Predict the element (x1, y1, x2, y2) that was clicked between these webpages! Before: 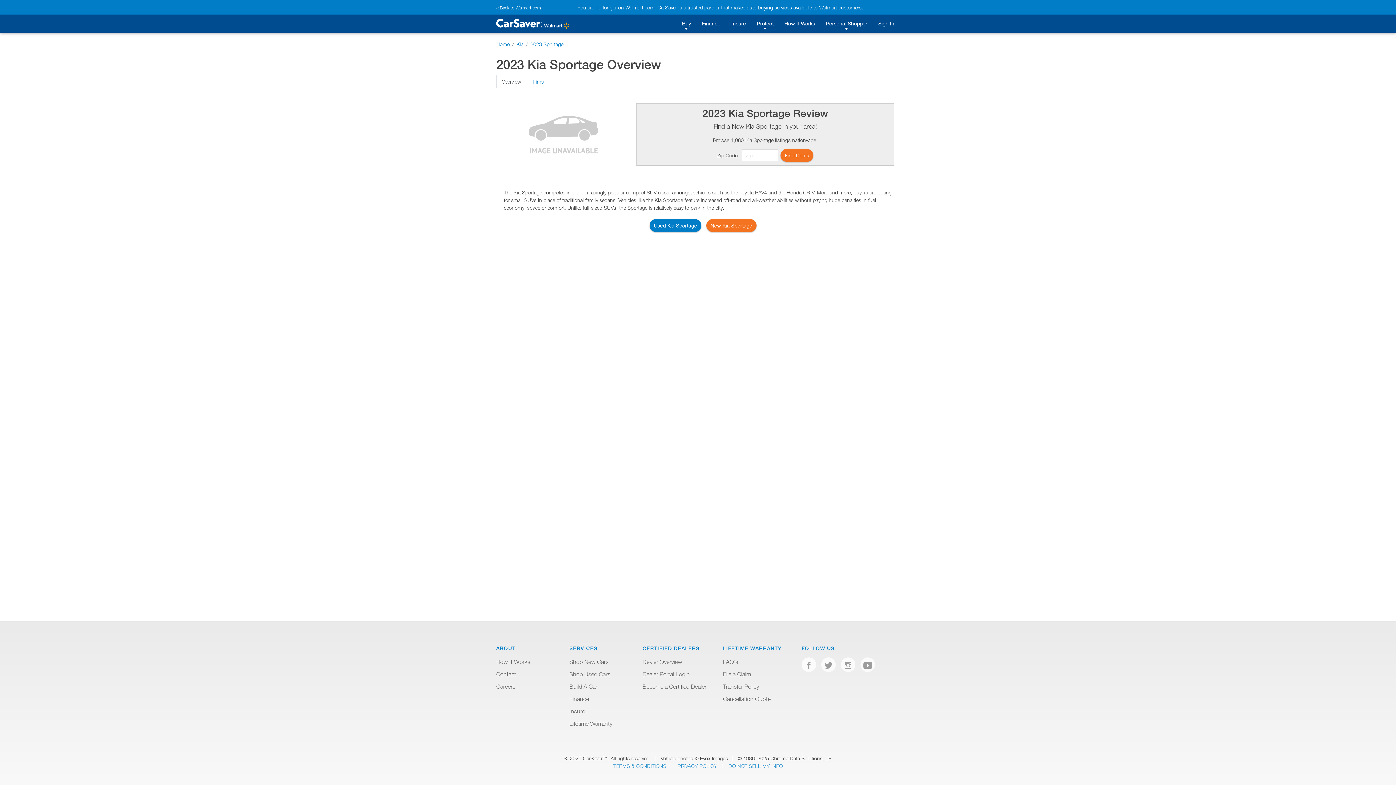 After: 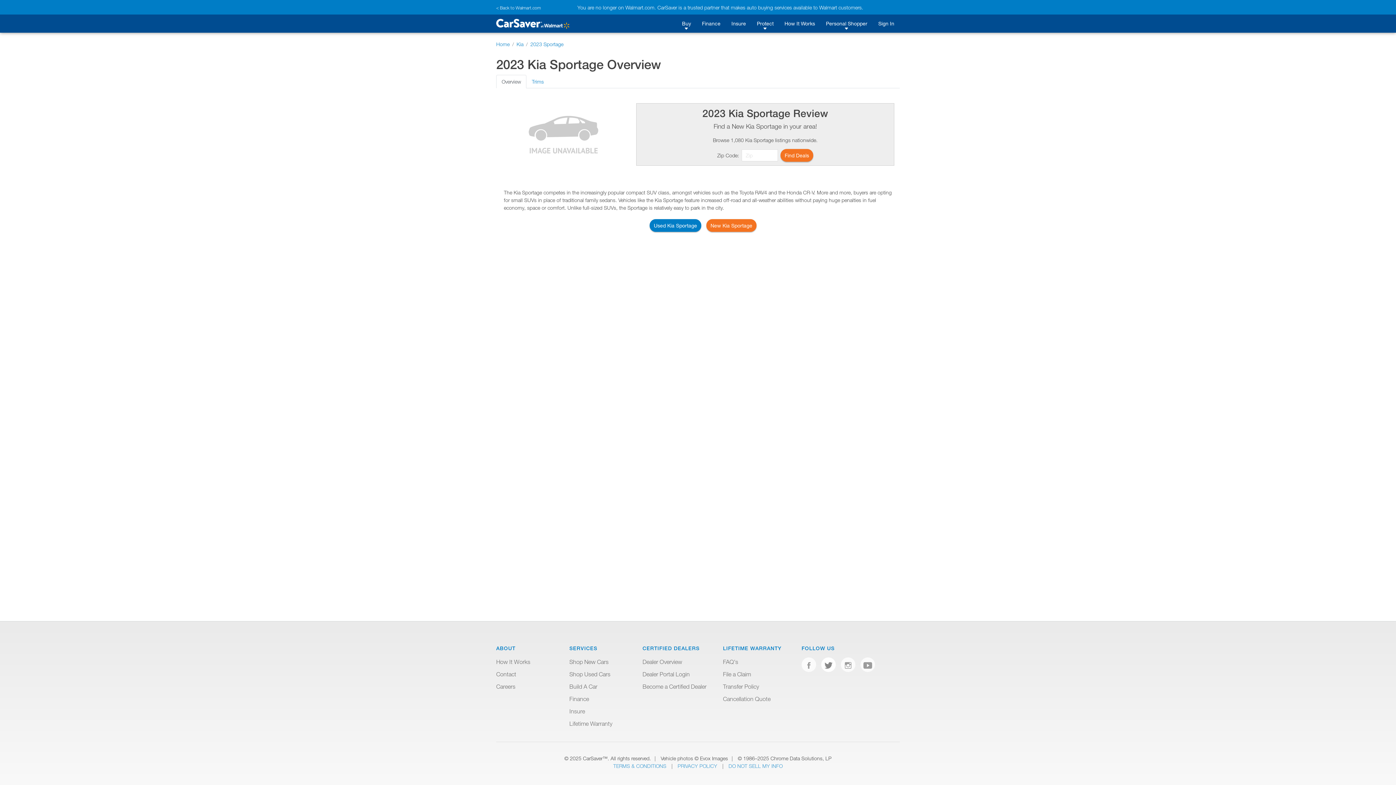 Action: bbox: (821, 657, 836, 672)